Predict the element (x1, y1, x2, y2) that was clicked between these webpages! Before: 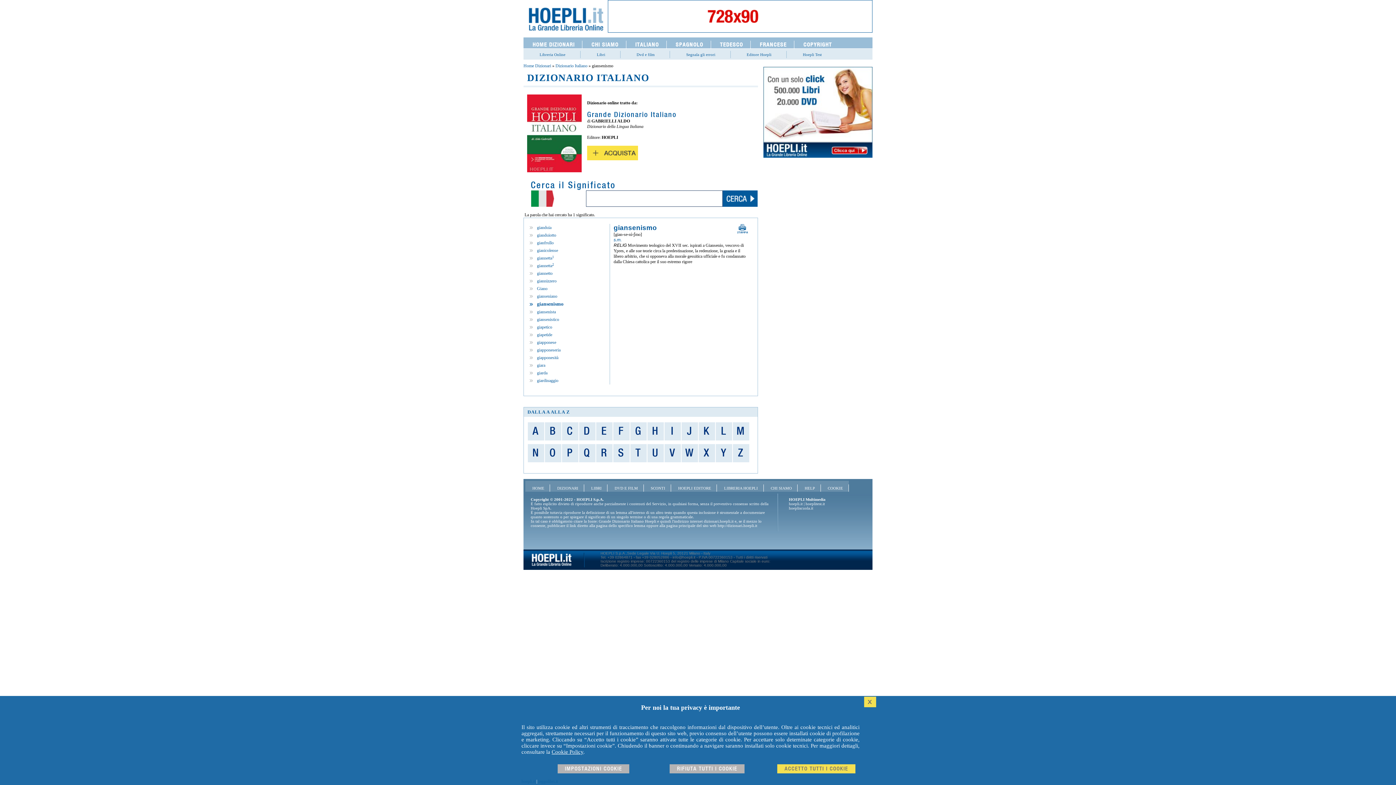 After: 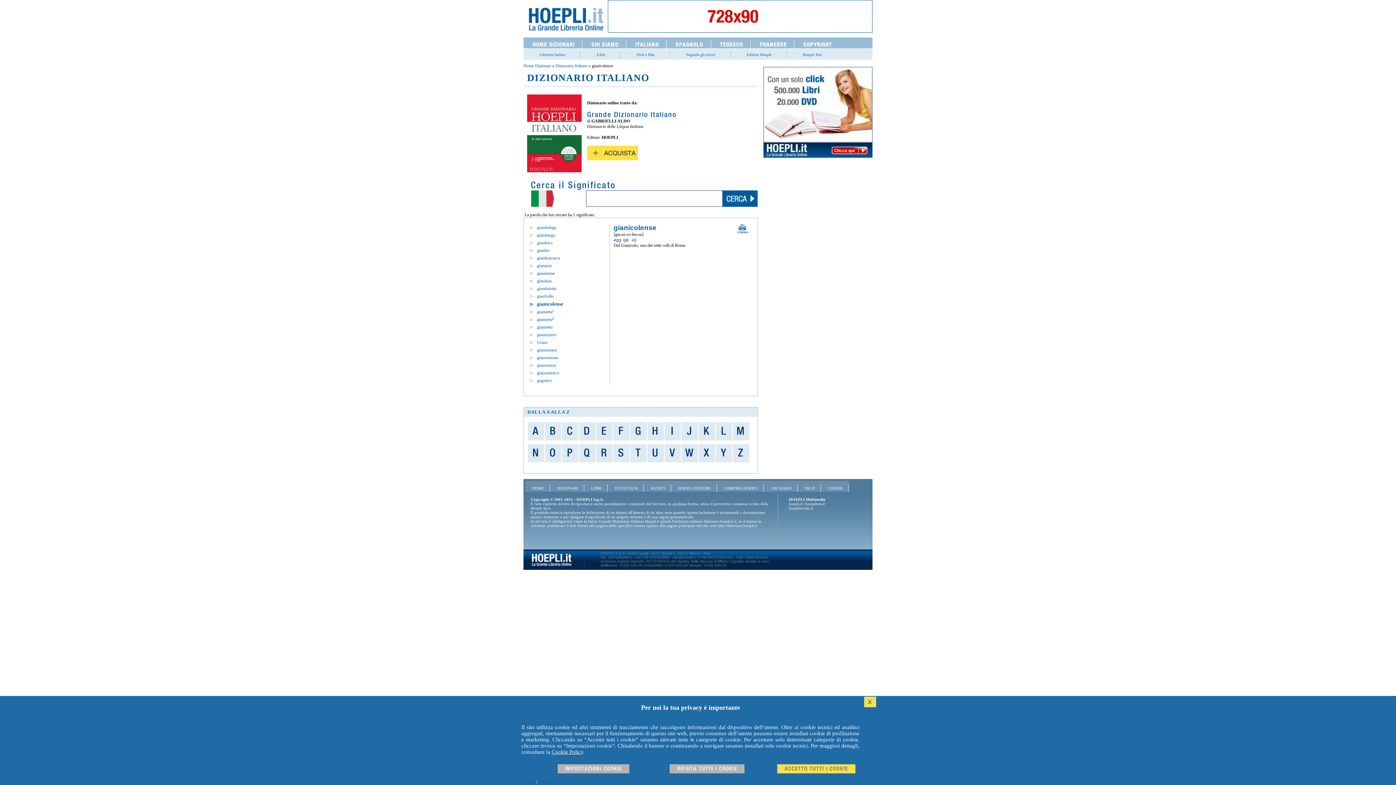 Action: bbox: (537, 248, 558, 253) label: gianicolense